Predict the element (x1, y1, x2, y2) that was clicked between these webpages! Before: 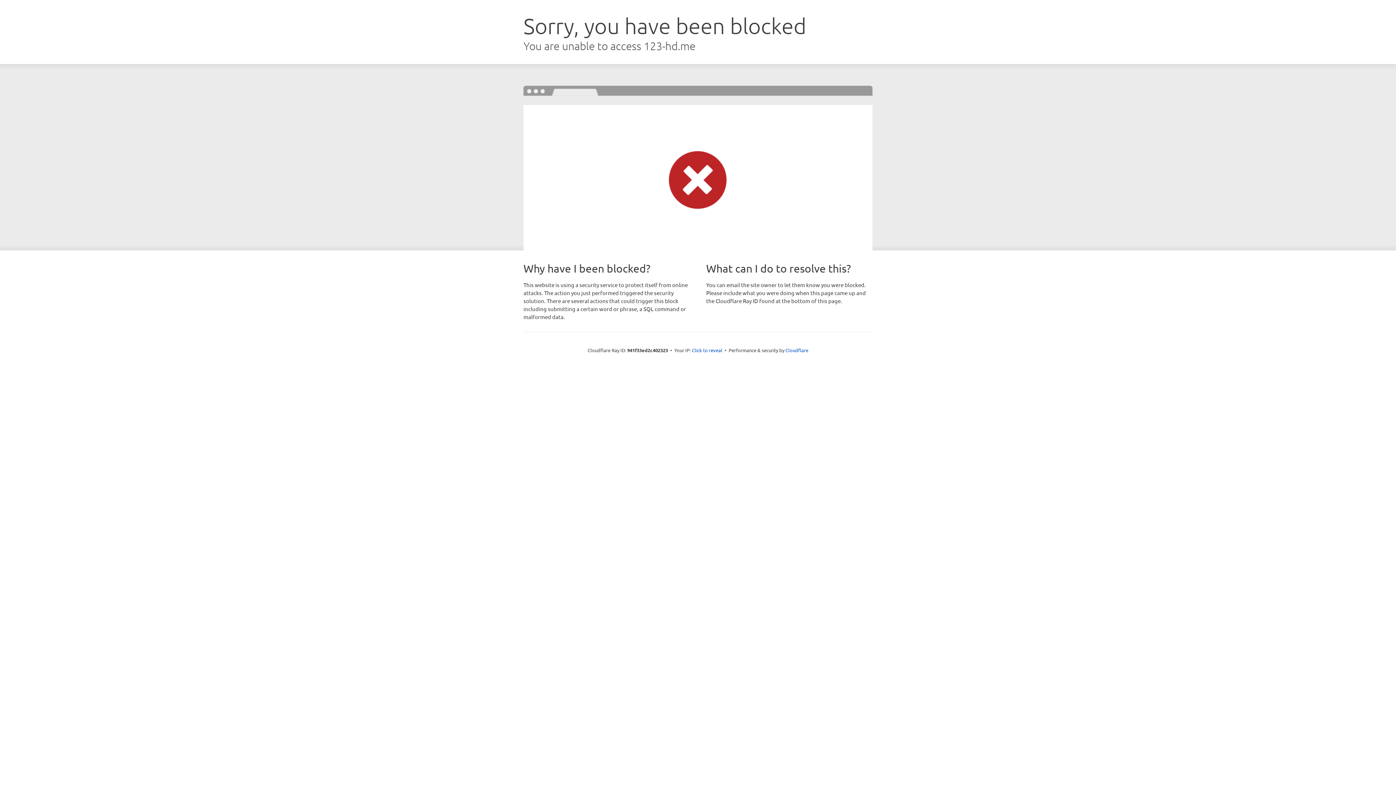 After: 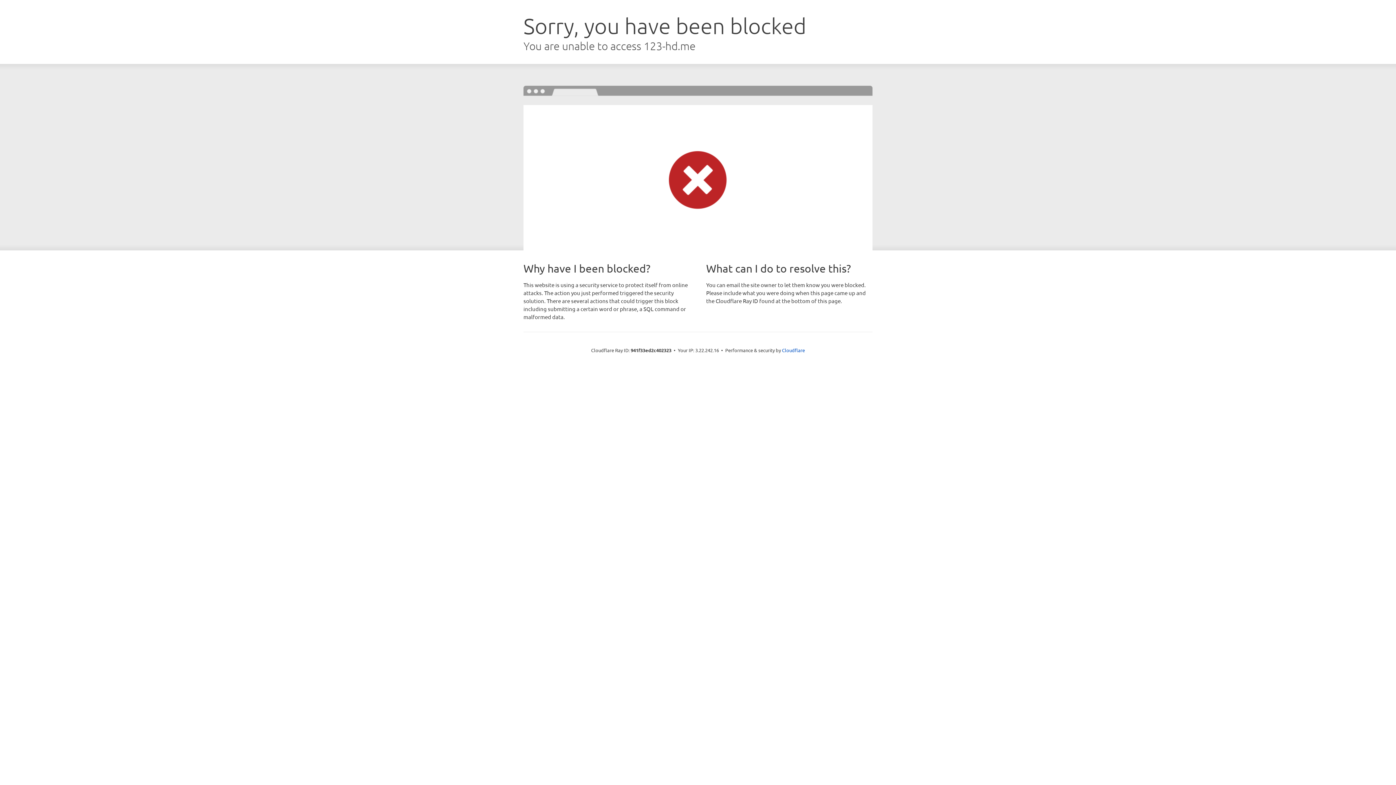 Action: bbox: (692, 346, 722, 353) label: Click to reveal